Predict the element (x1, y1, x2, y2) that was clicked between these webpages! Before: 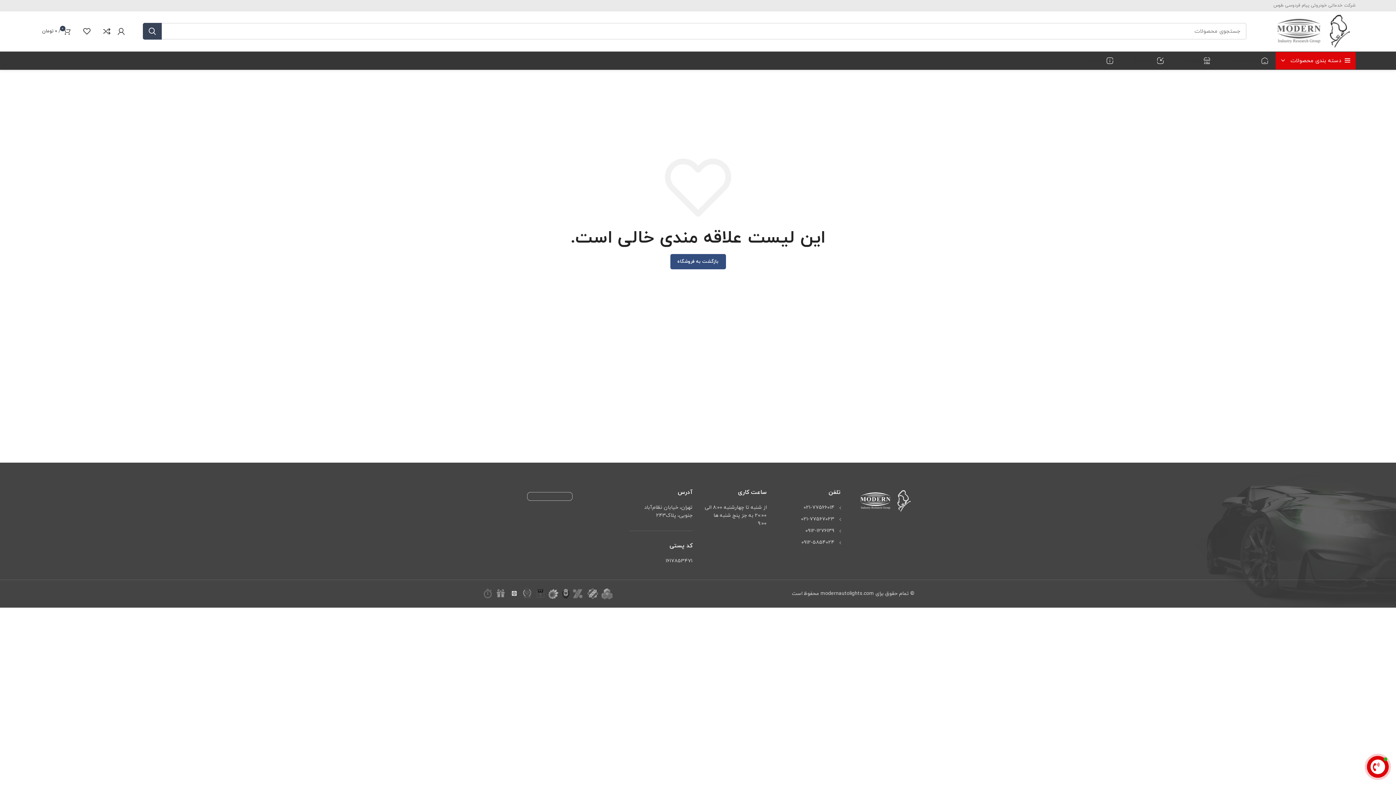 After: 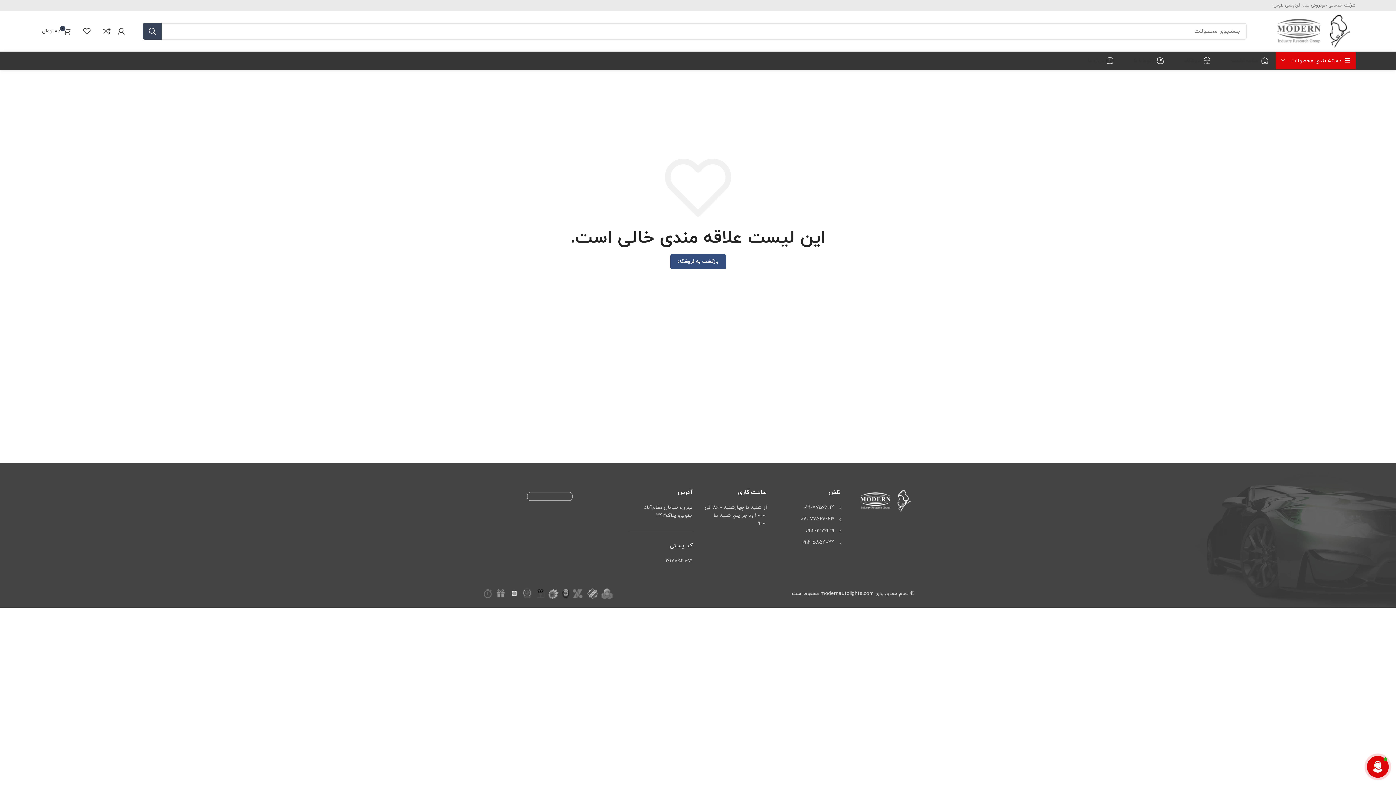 Action: label: 0 bbox: (74, 24, 94, 38)